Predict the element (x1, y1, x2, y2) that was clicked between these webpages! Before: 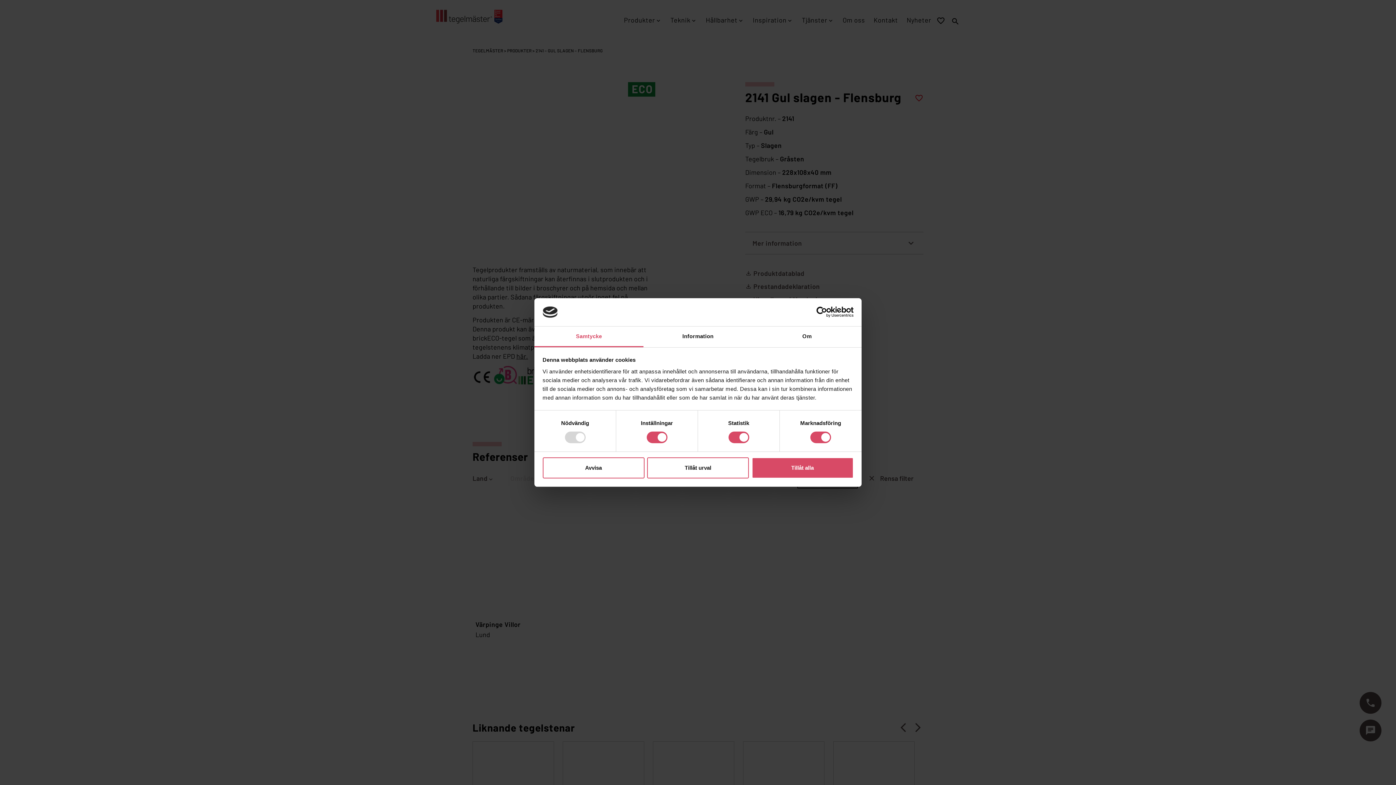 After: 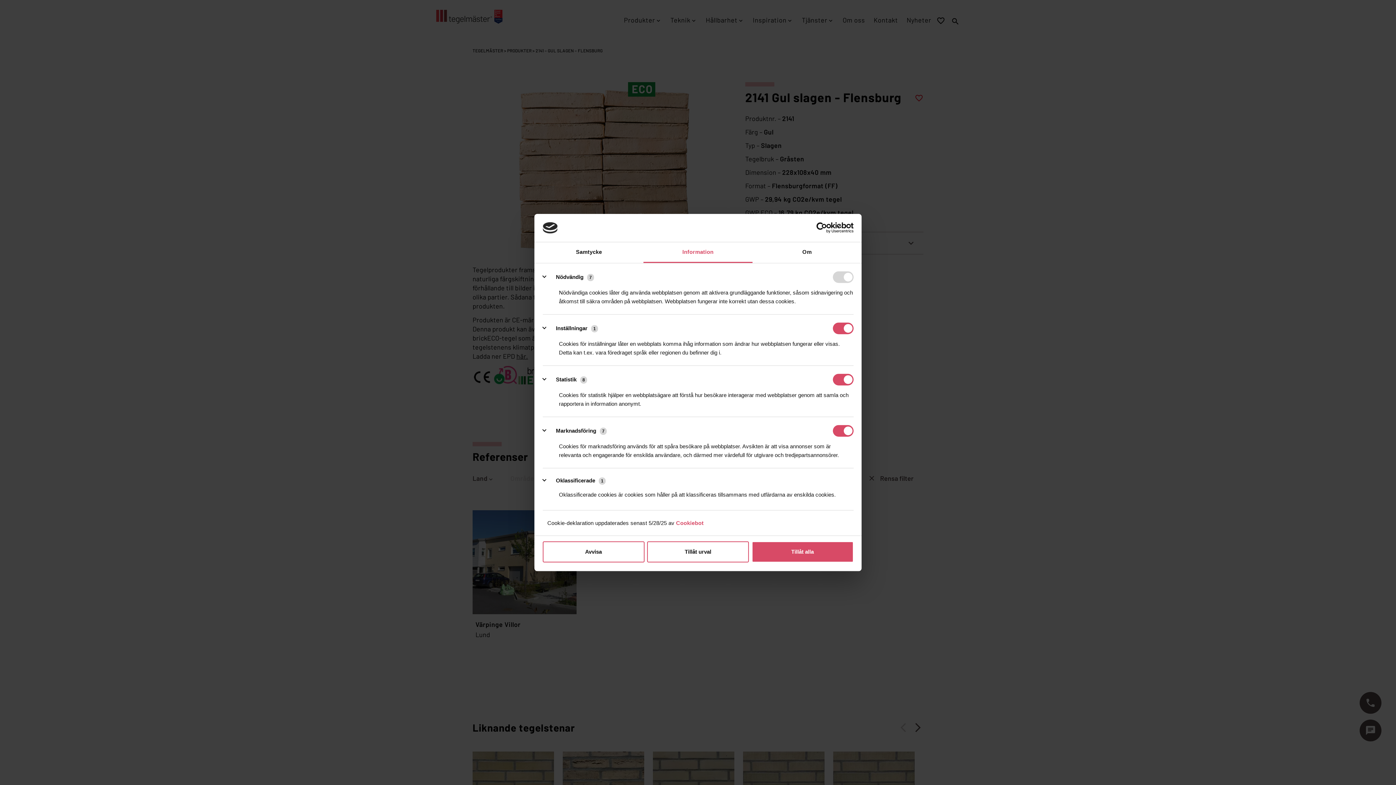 Action: label: Information bbox: (643, 326, 752, 347)